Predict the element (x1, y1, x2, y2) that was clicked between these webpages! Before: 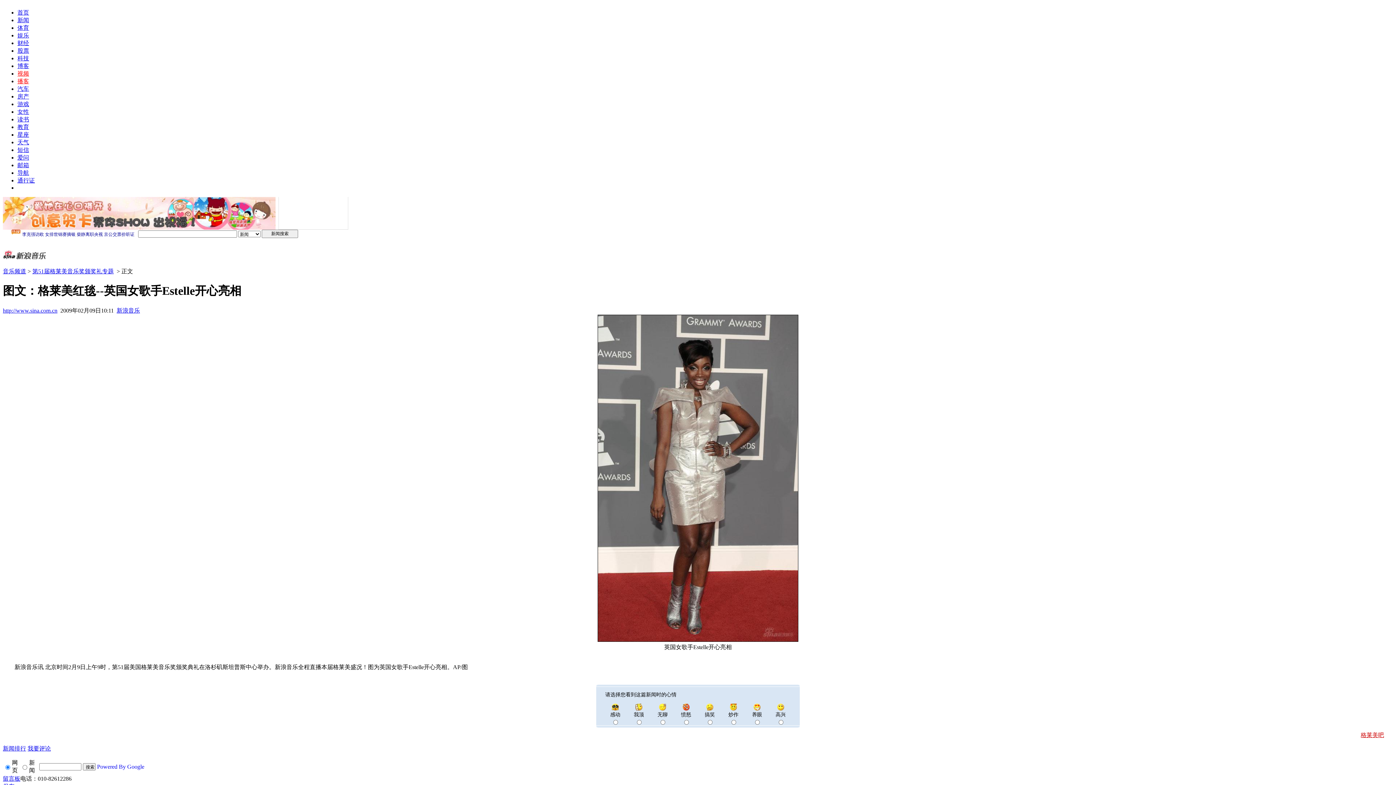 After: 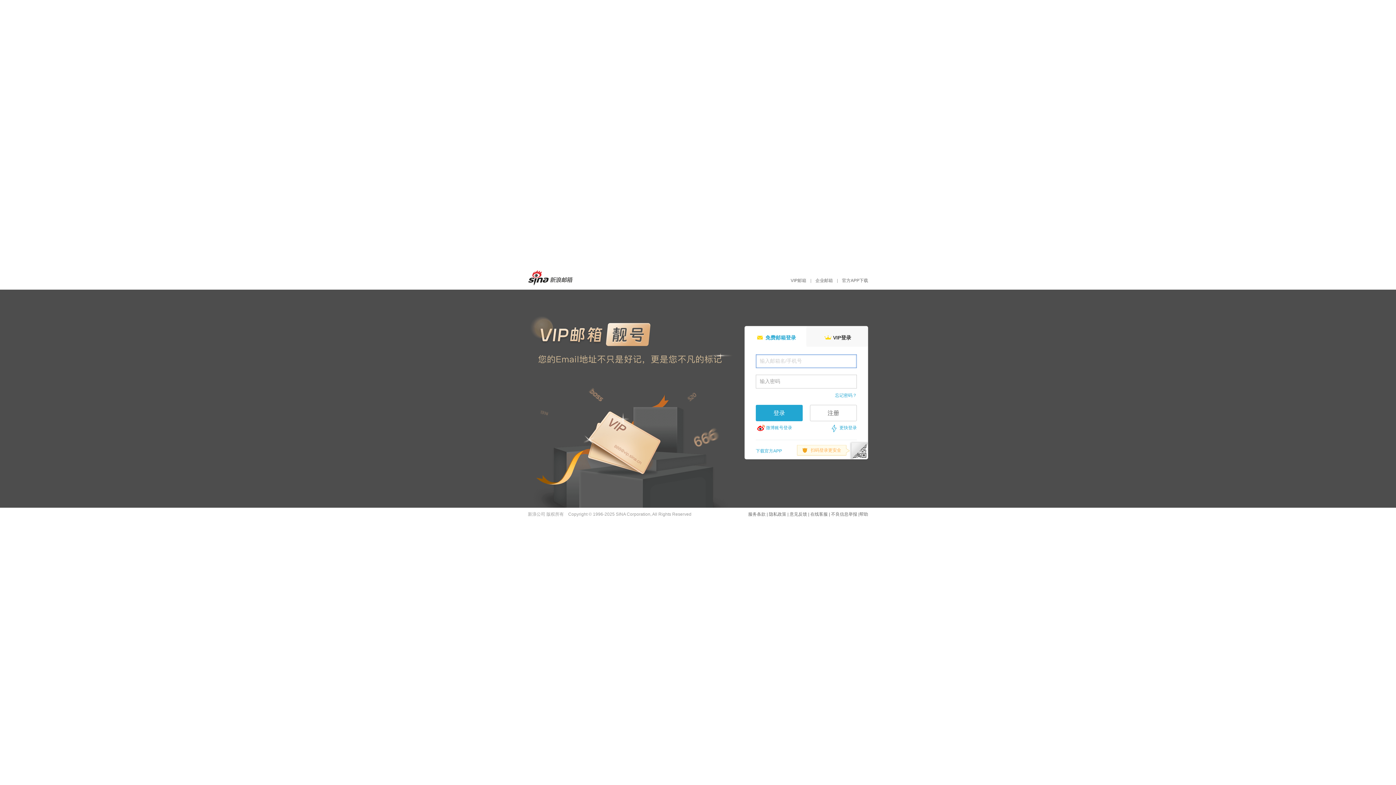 Action: bbox: (17, 162, 29, 168) label: 邮箱